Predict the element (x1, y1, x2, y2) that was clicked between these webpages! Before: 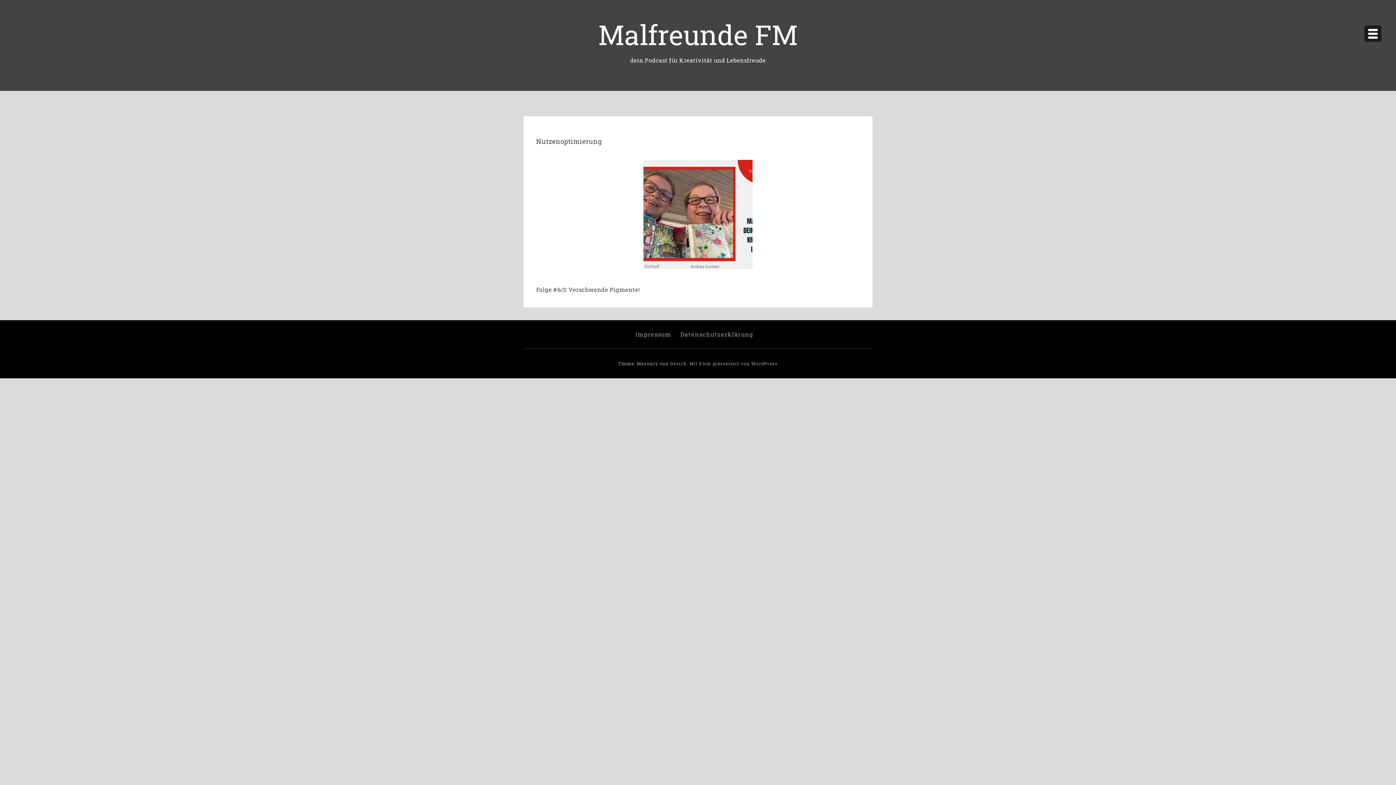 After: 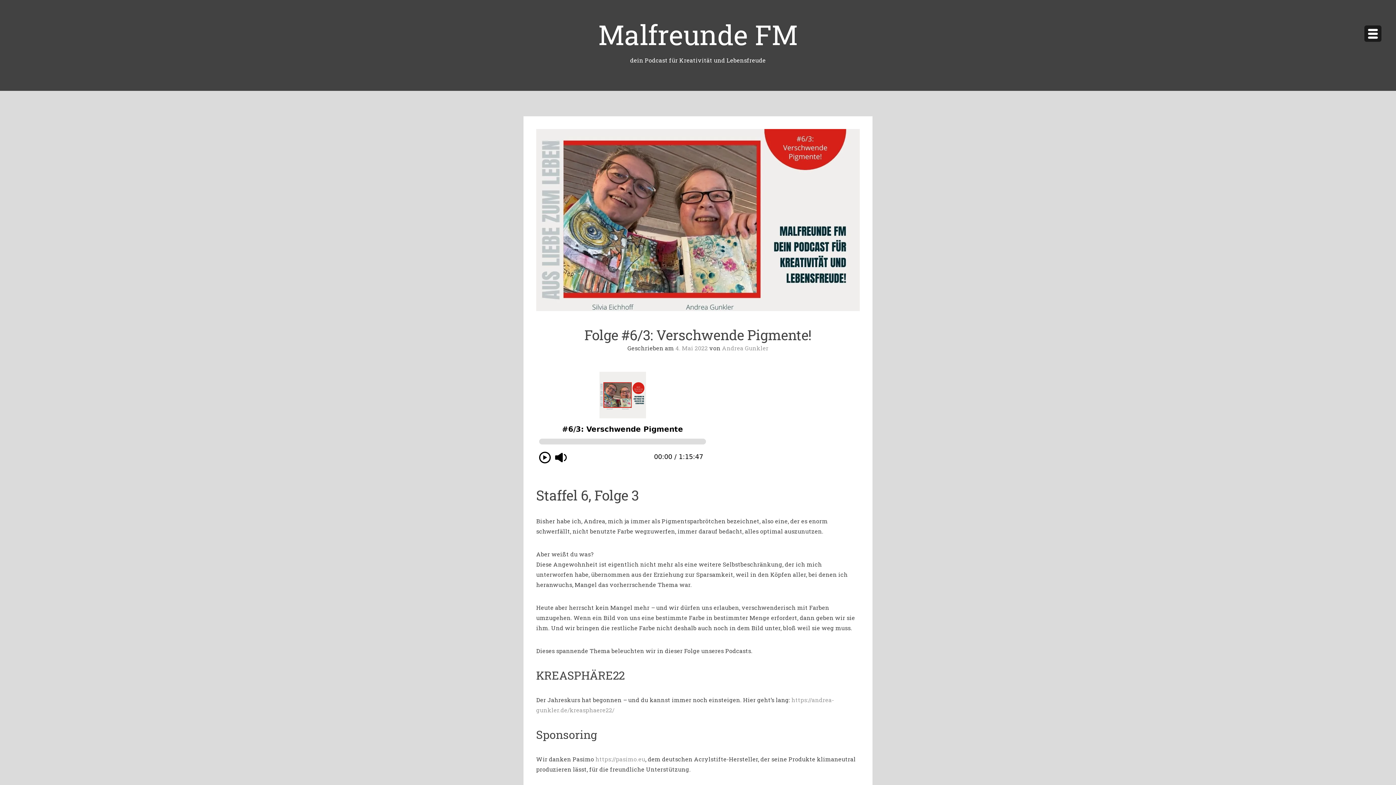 Action: bbox: (643, 262, 752, 270)